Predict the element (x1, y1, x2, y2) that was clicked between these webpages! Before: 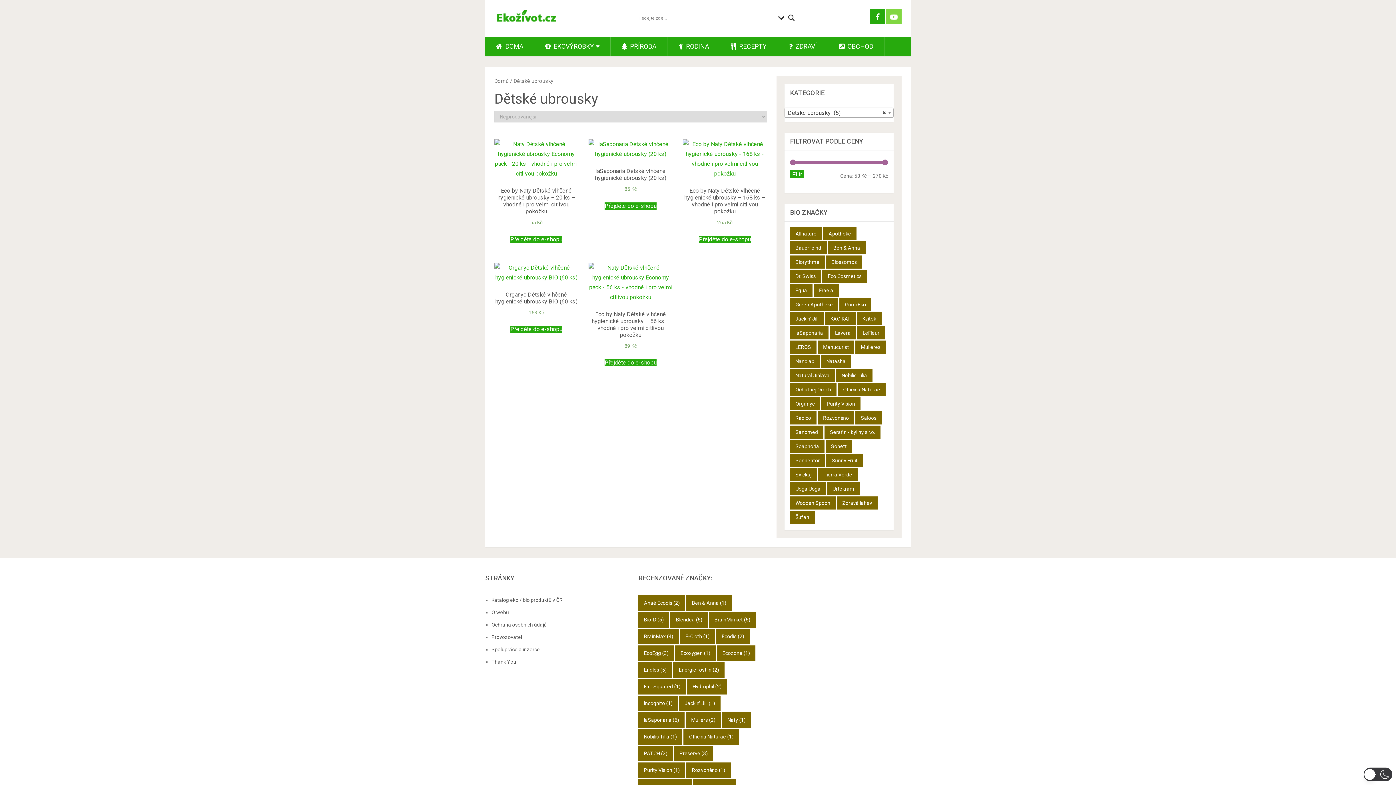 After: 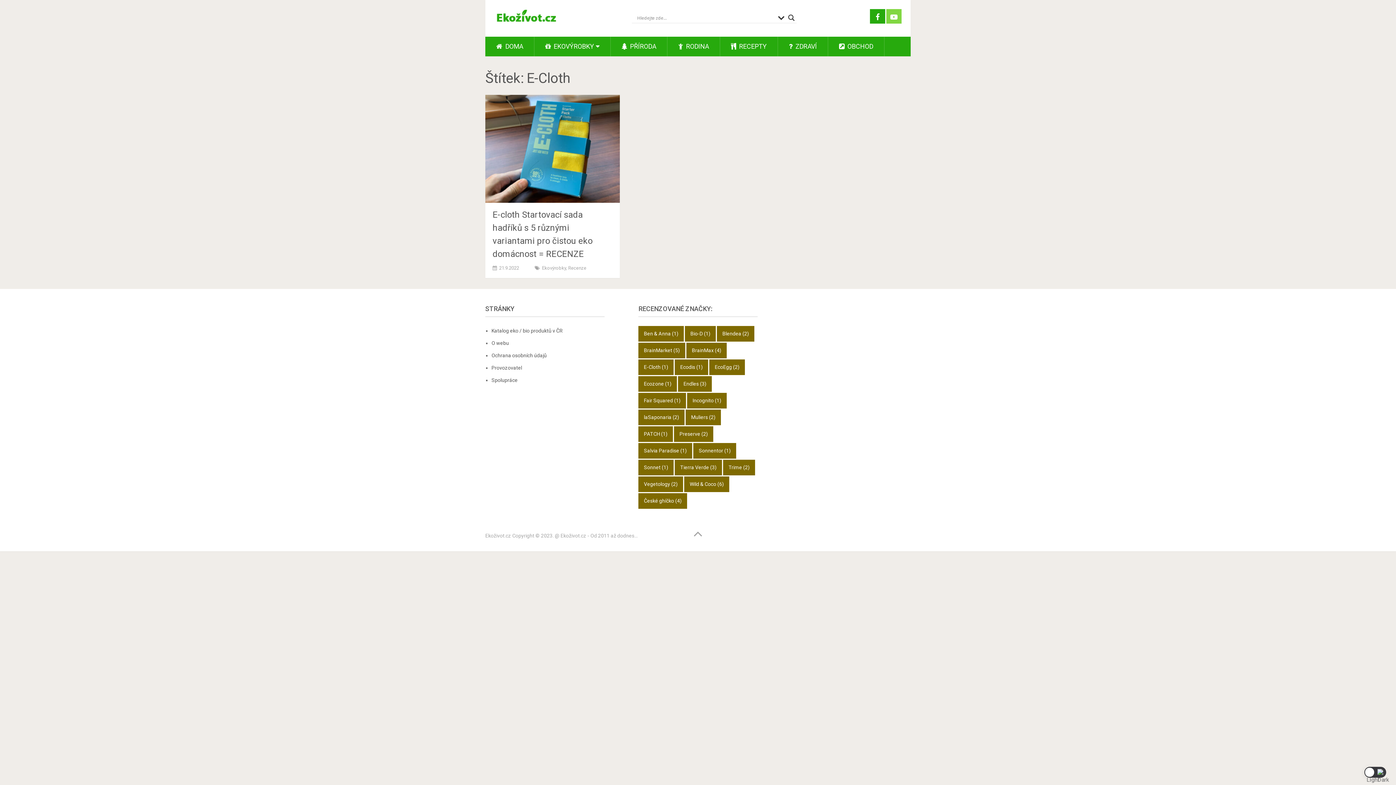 Action: label: E-Cloth (1 položka) bbox: (680, 629, 715, 644)